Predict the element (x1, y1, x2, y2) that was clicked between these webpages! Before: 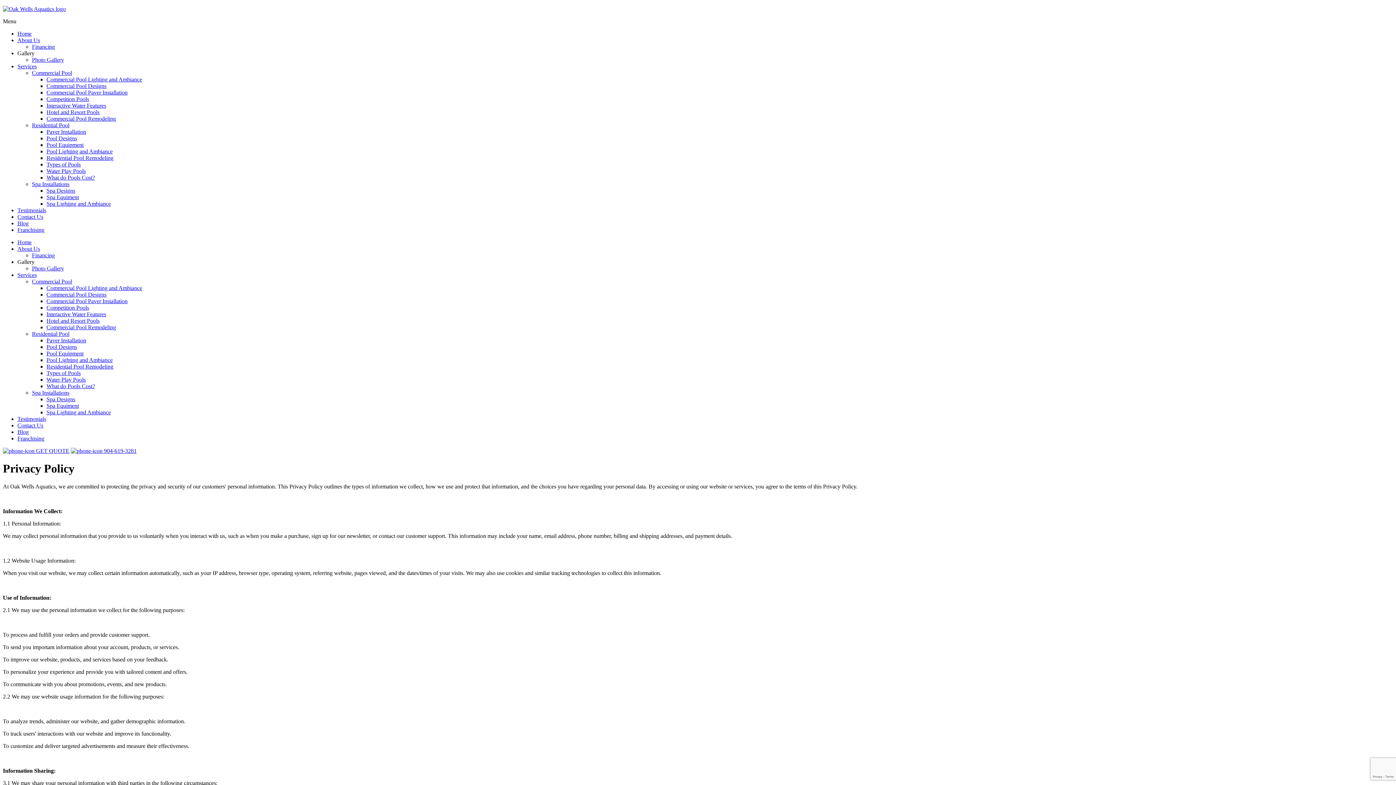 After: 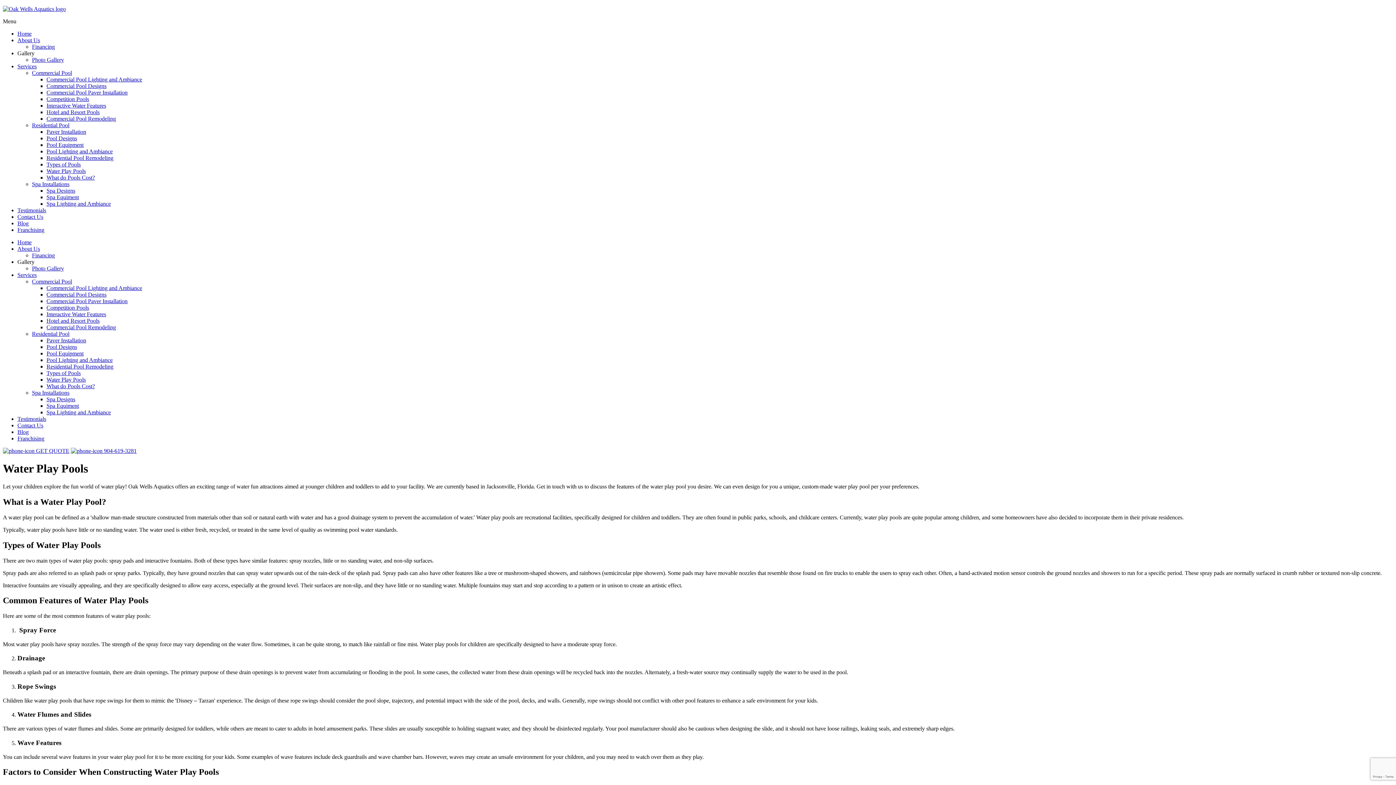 Action: bbox: (46, 376, 85, 382) label: Water Play Pools